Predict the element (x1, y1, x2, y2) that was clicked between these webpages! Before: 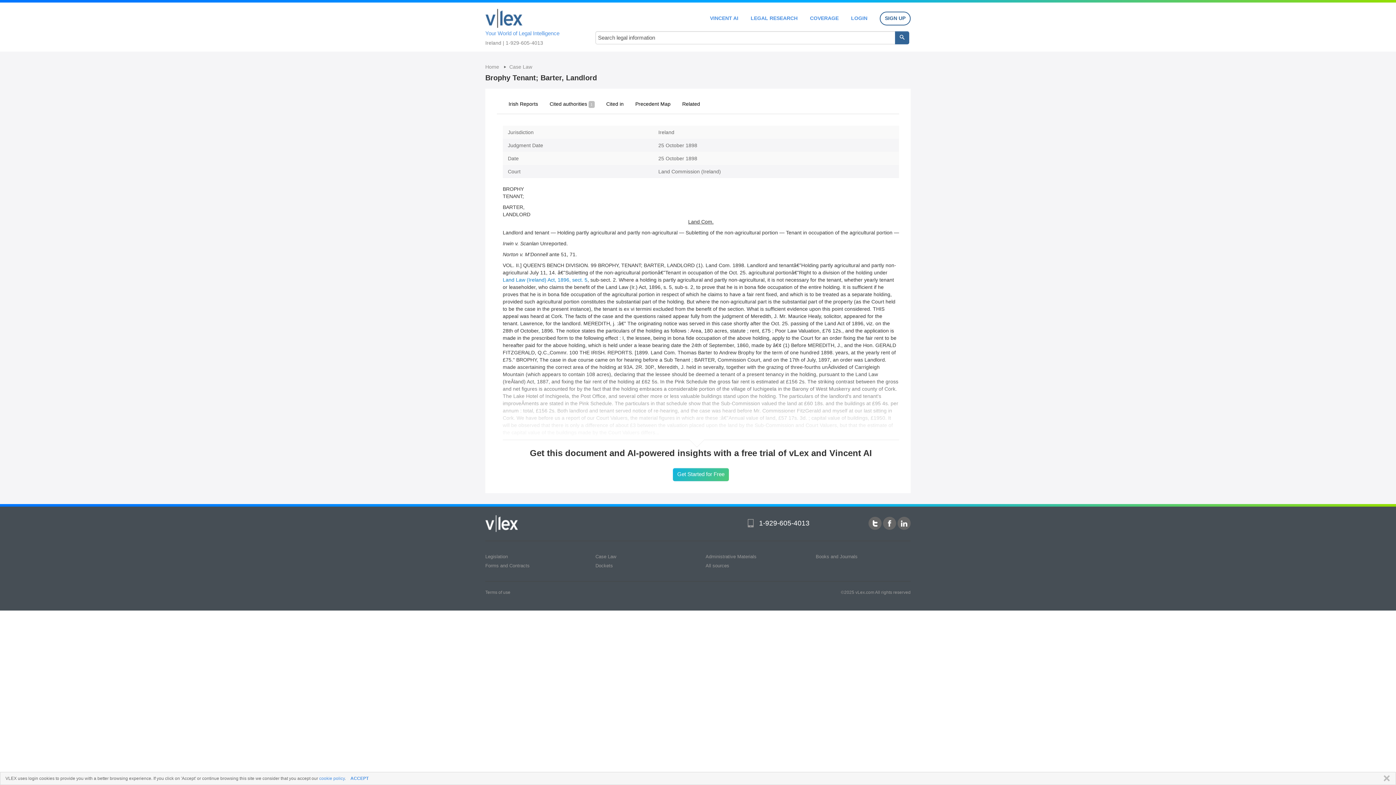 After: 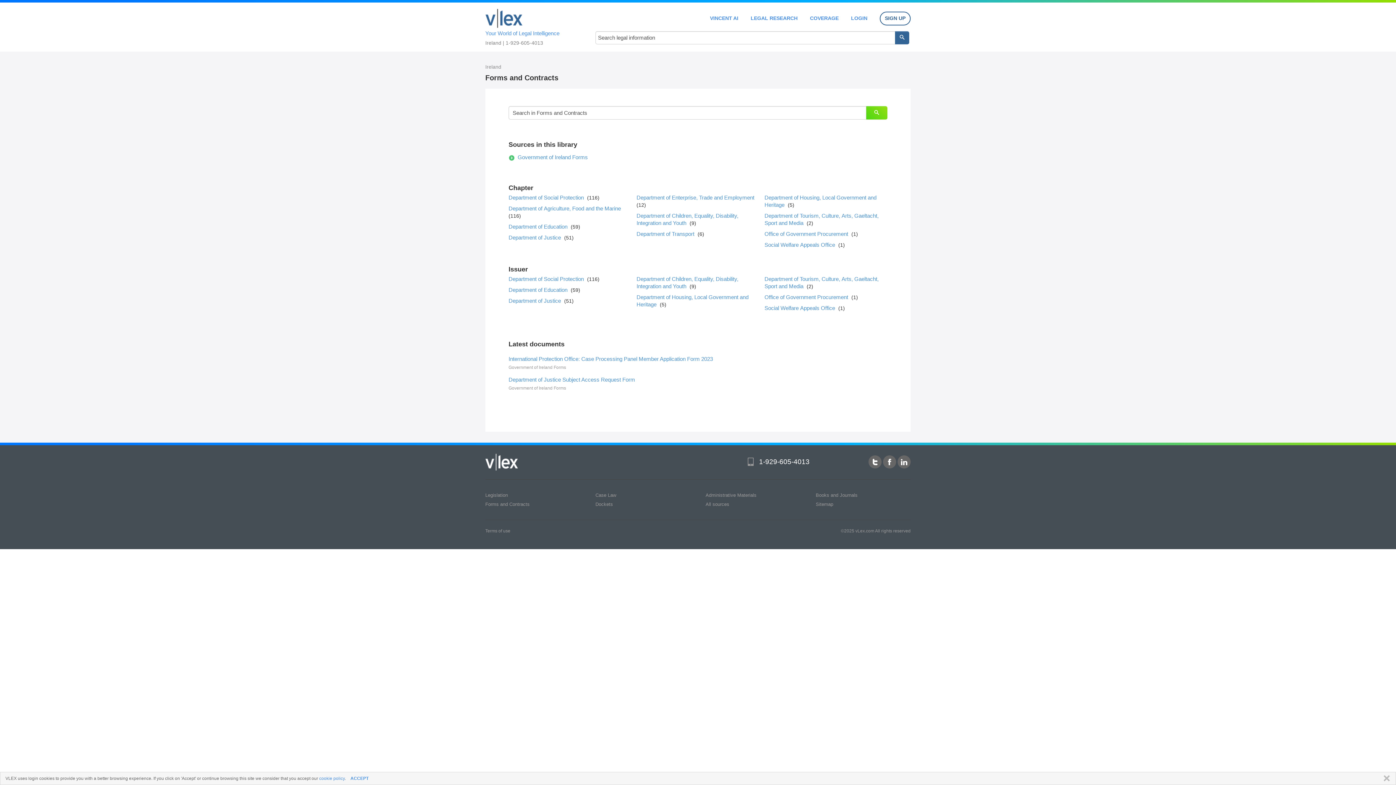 Action: bbox: (485, 563, 529, 568) label: Forms and Contracts